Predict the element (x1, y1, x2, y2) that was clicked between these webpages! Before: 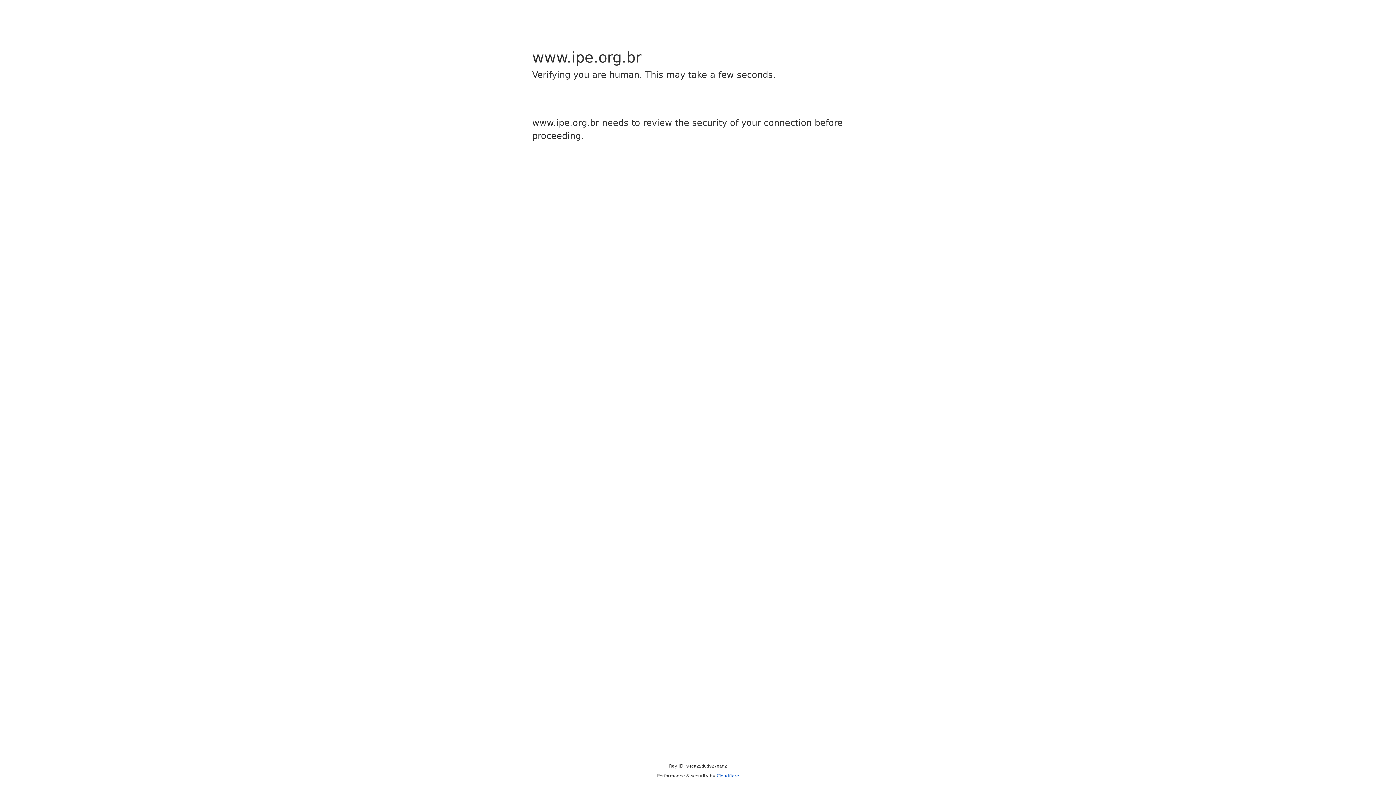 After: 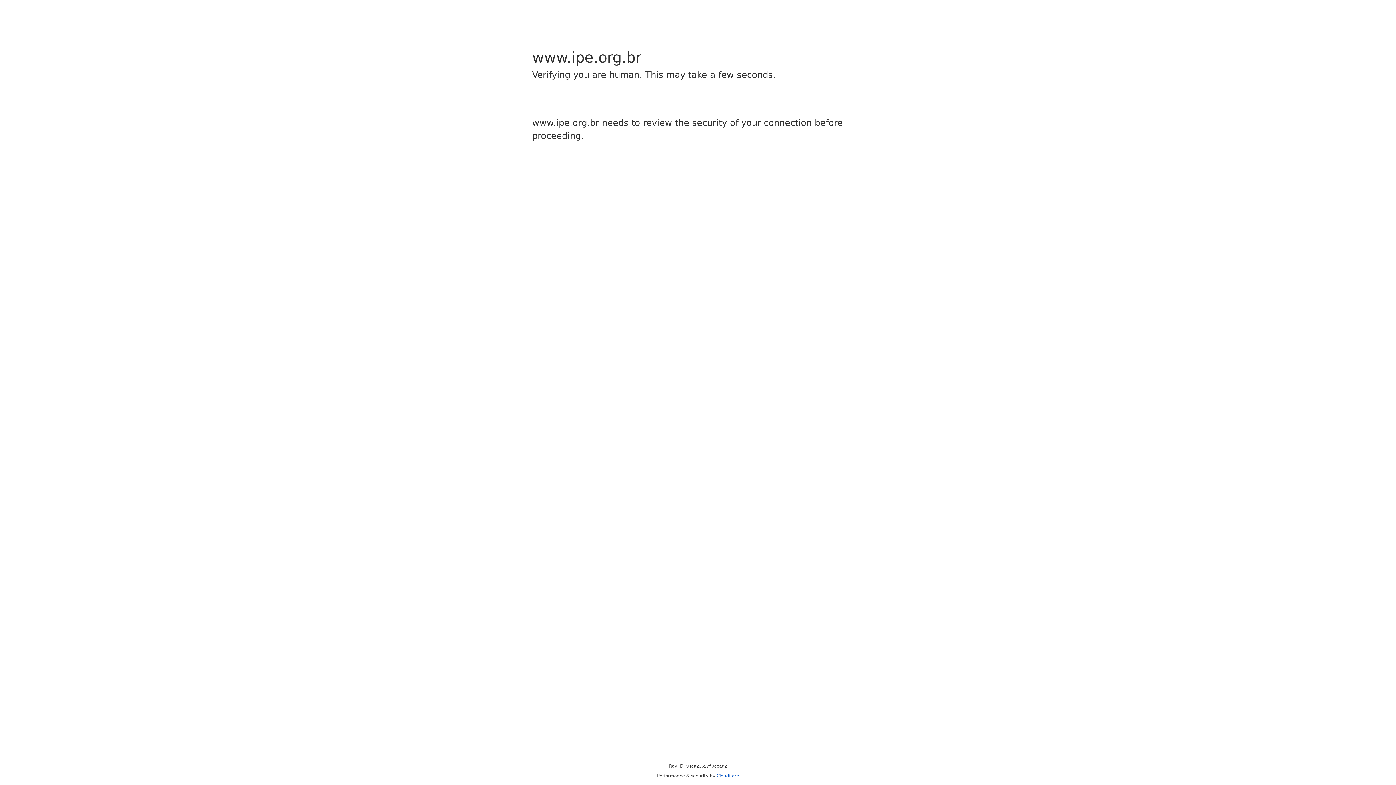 Action: label: Cloudflare bbox: (716, 773, 739, 778)